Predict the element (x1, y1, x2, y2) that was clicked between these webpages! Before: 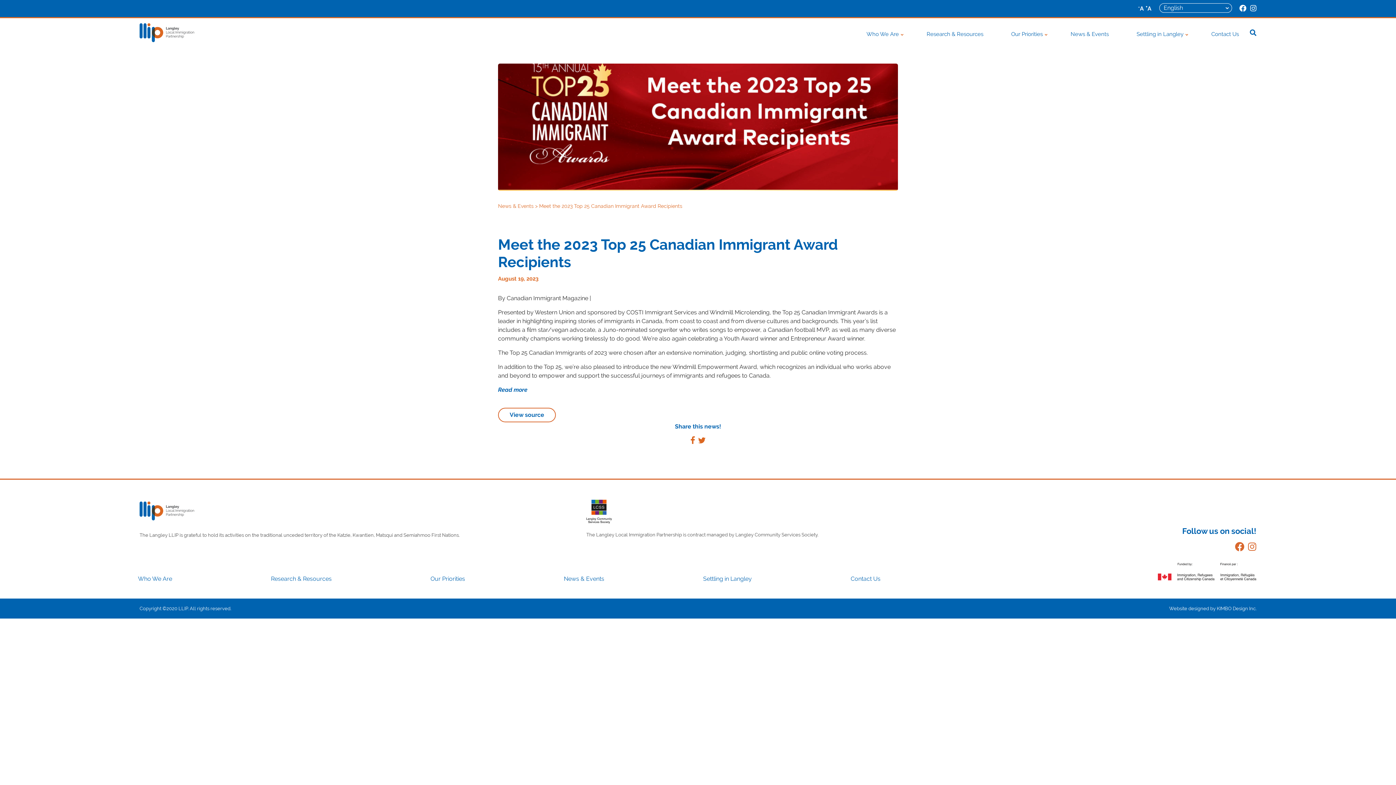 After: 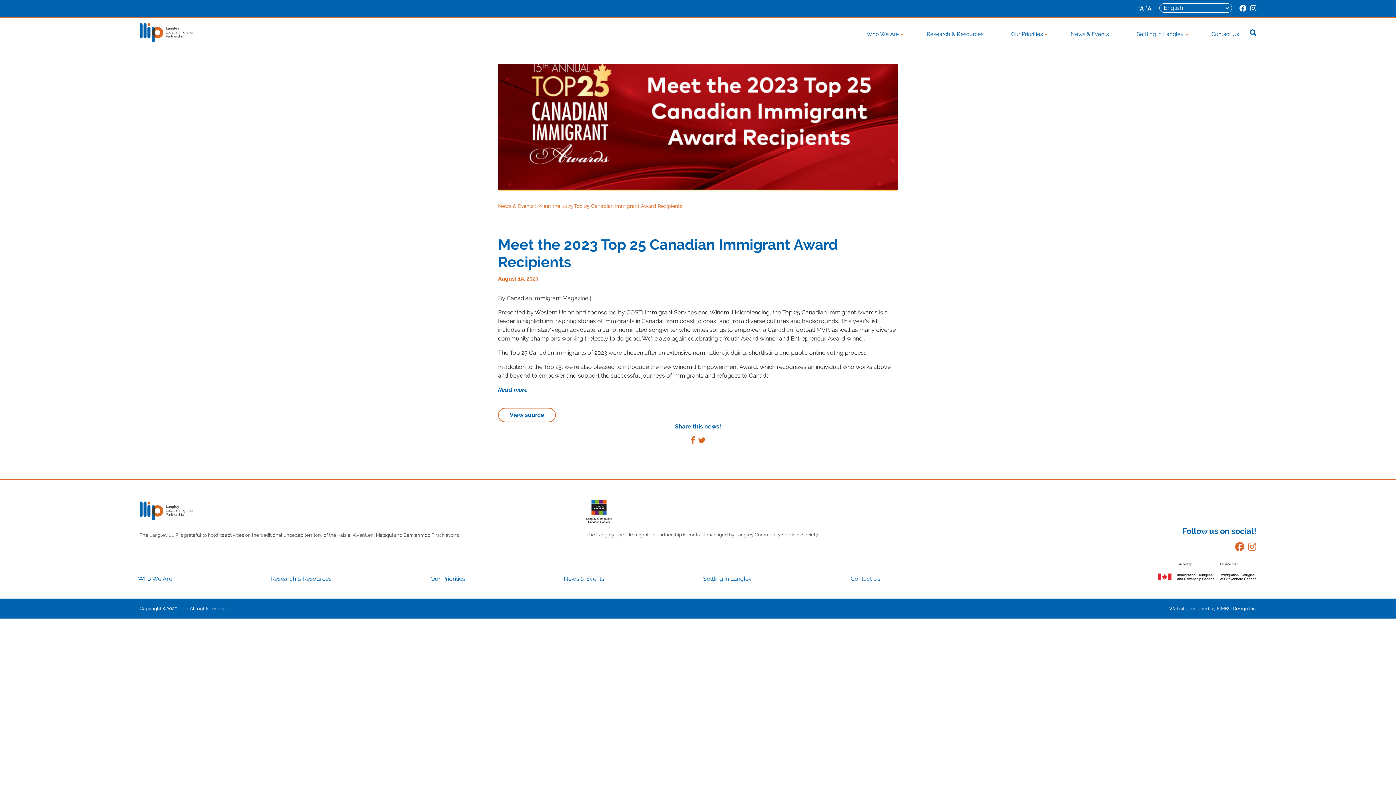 Action: bbox: (698, 438, 705, 445)